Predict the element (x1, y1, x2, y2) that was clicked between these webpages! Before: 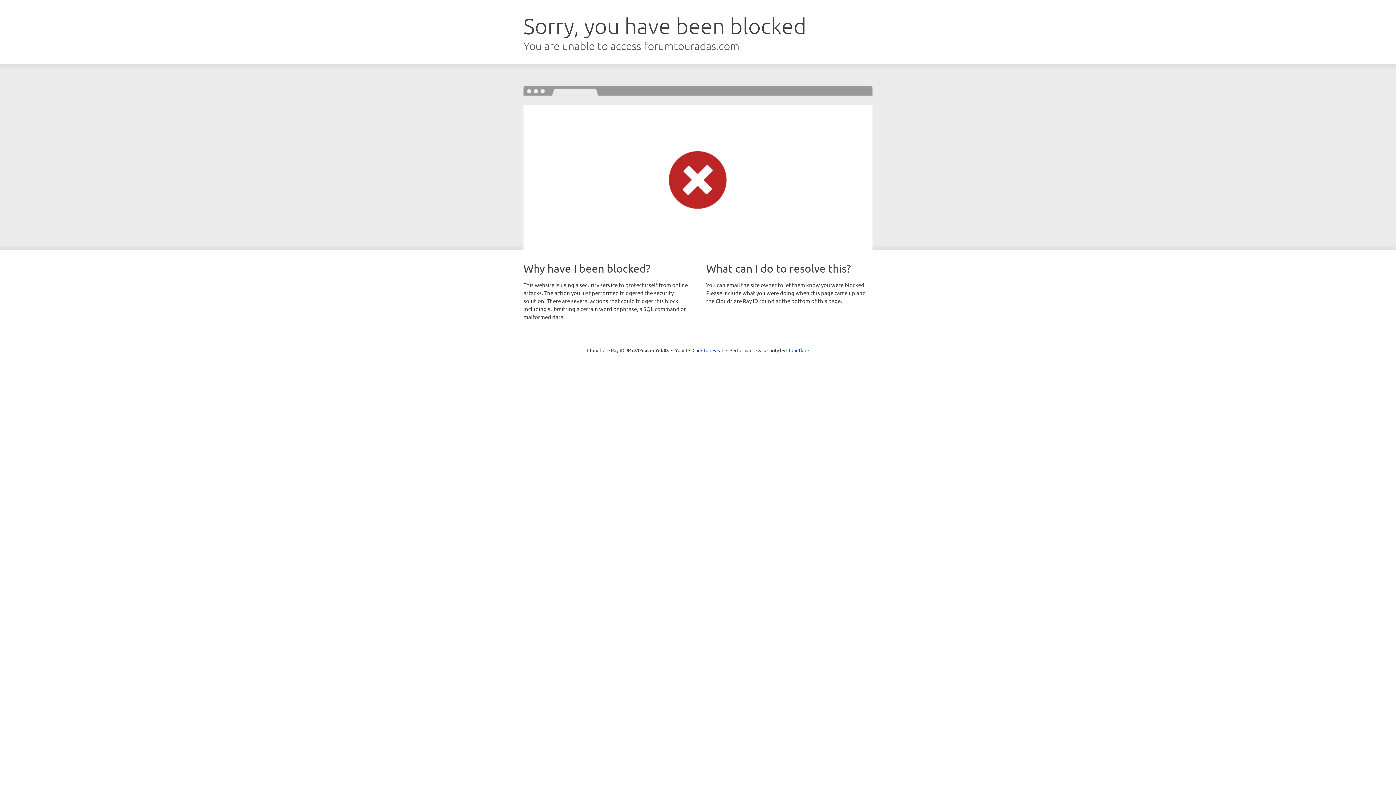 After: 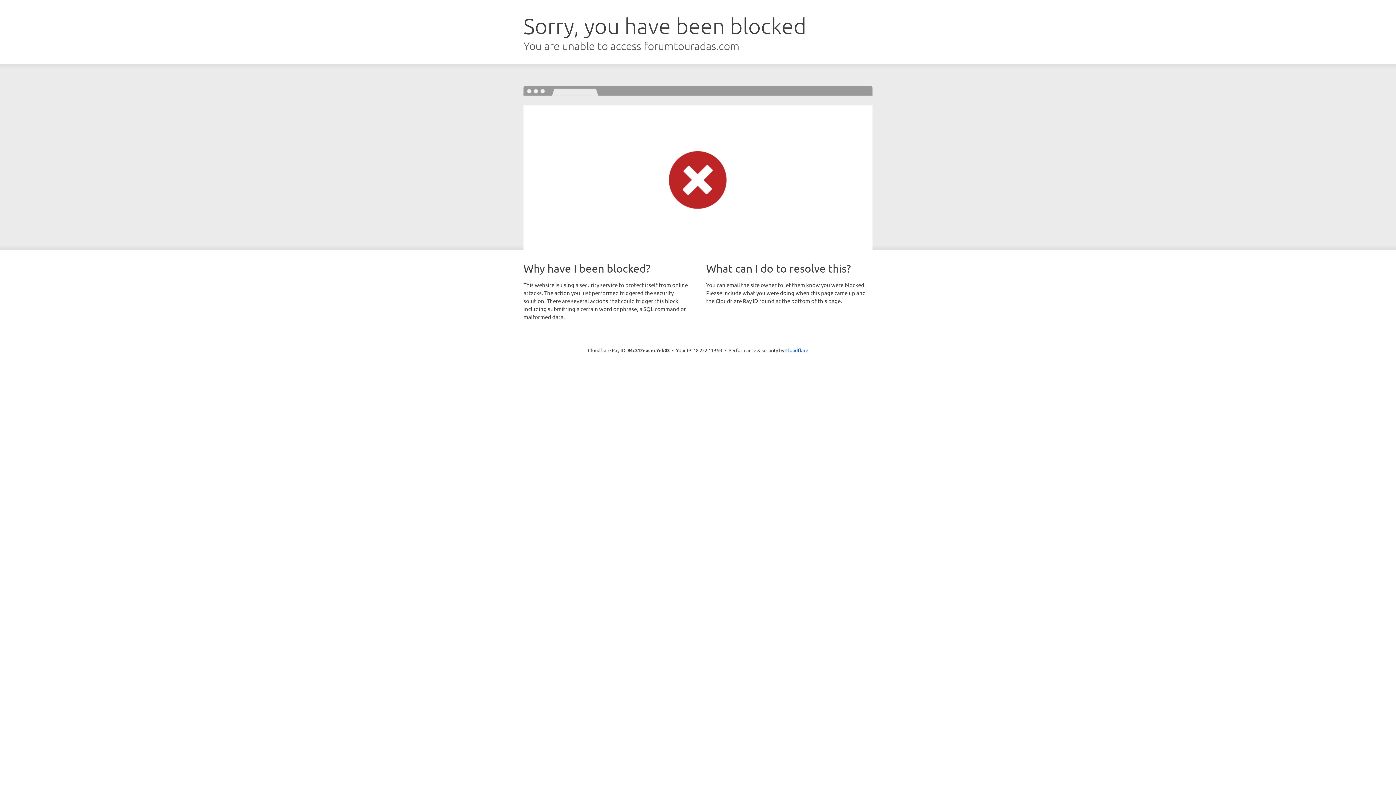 Action: label: Click to reveal bbox: (692, 346, 723, 353)